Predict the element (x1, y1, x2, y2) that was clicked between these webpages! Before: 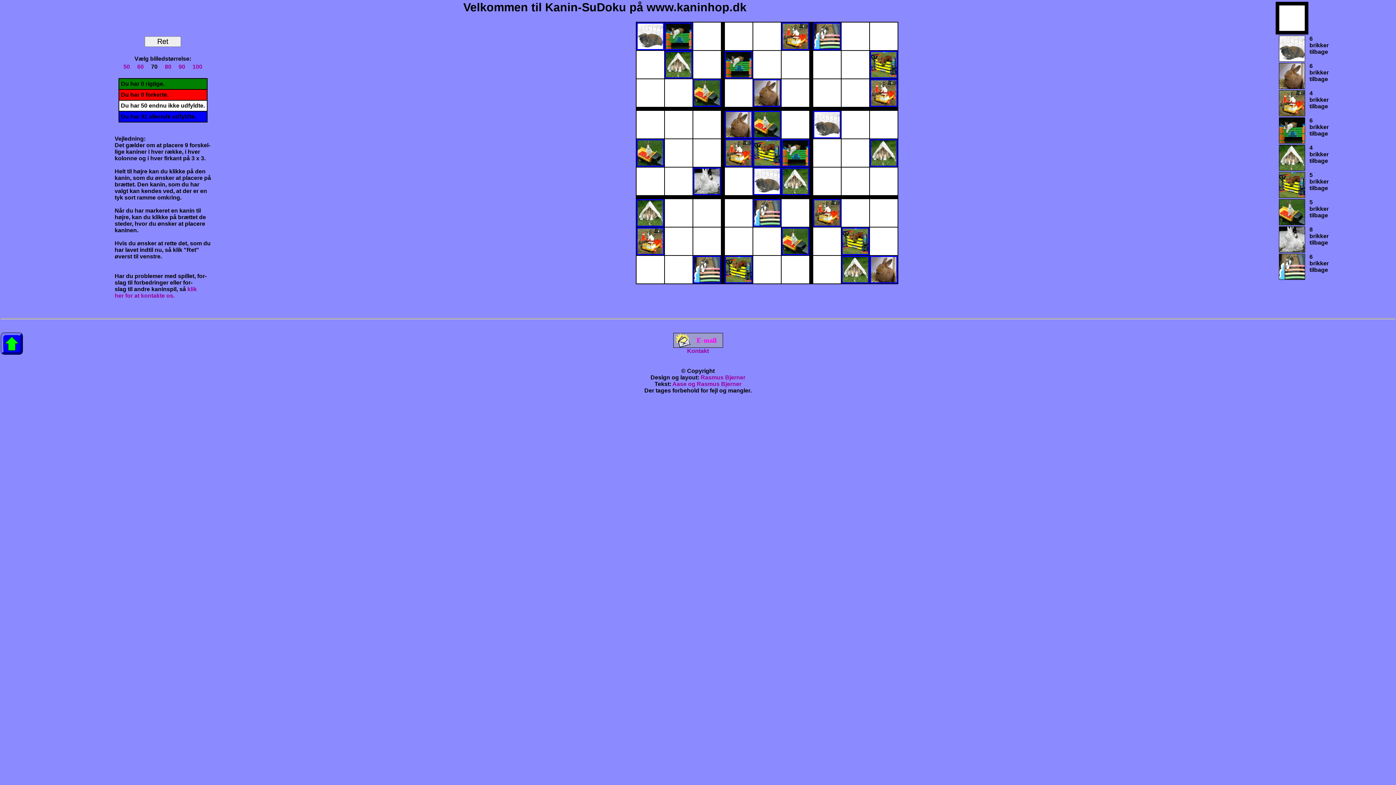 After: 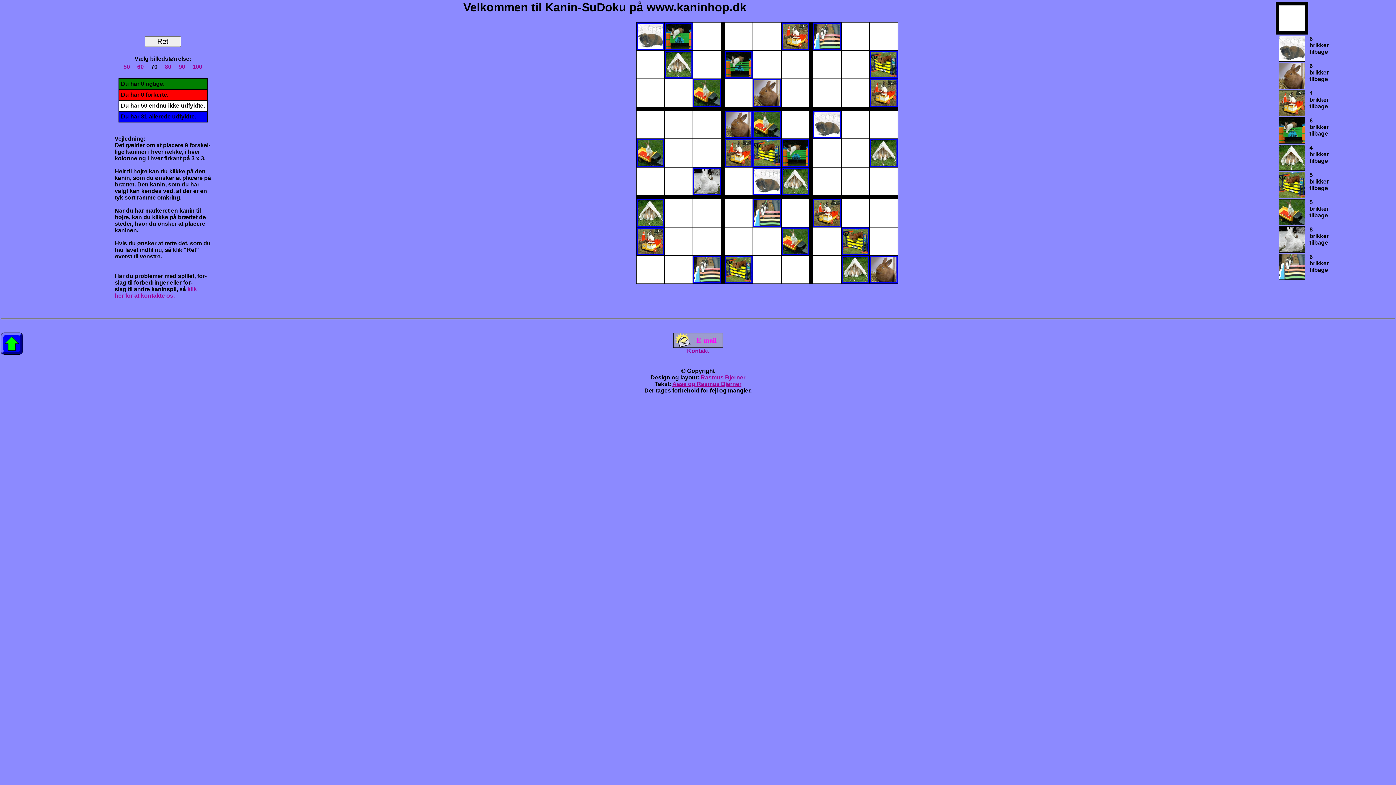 Action: bbox: (672, 381, 741, 387) label: Aase og Rasmus Bjerner